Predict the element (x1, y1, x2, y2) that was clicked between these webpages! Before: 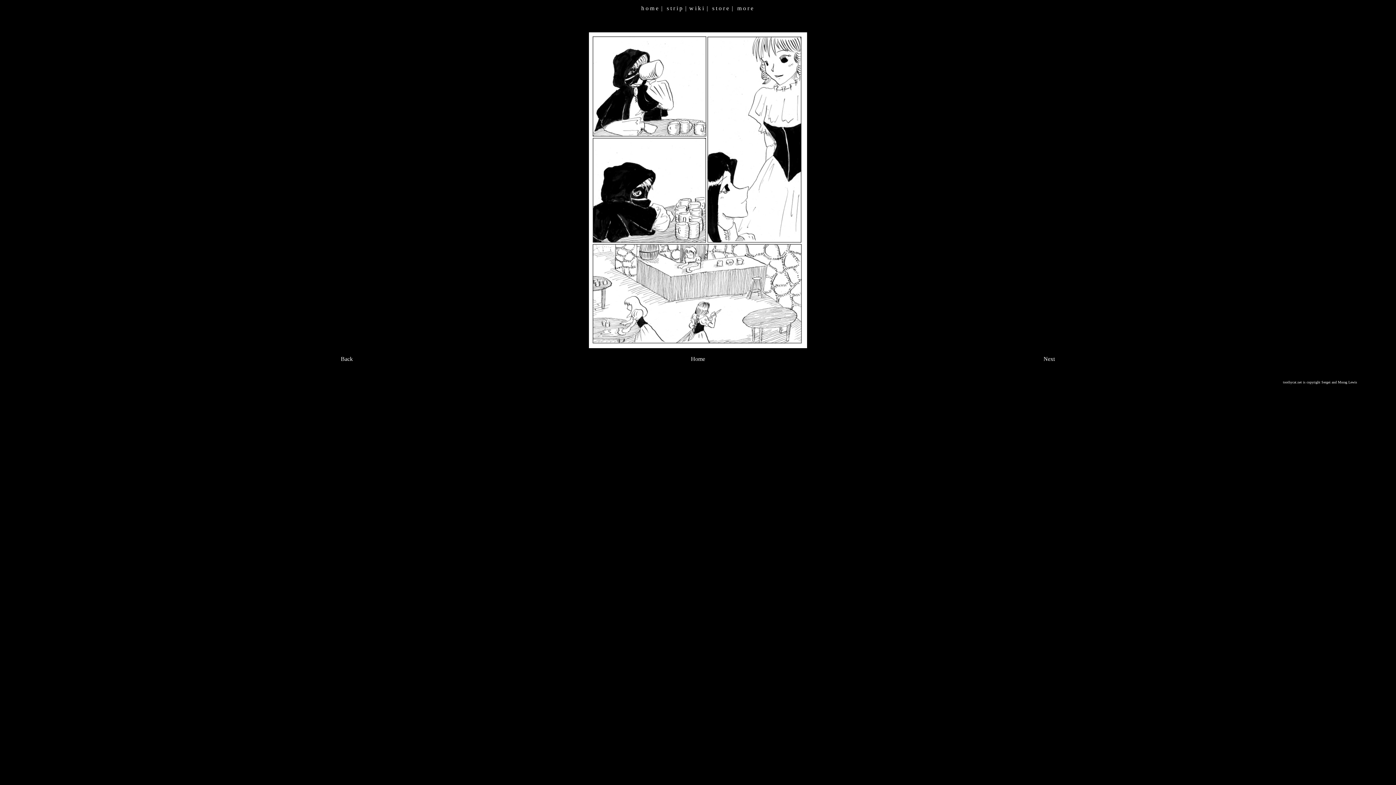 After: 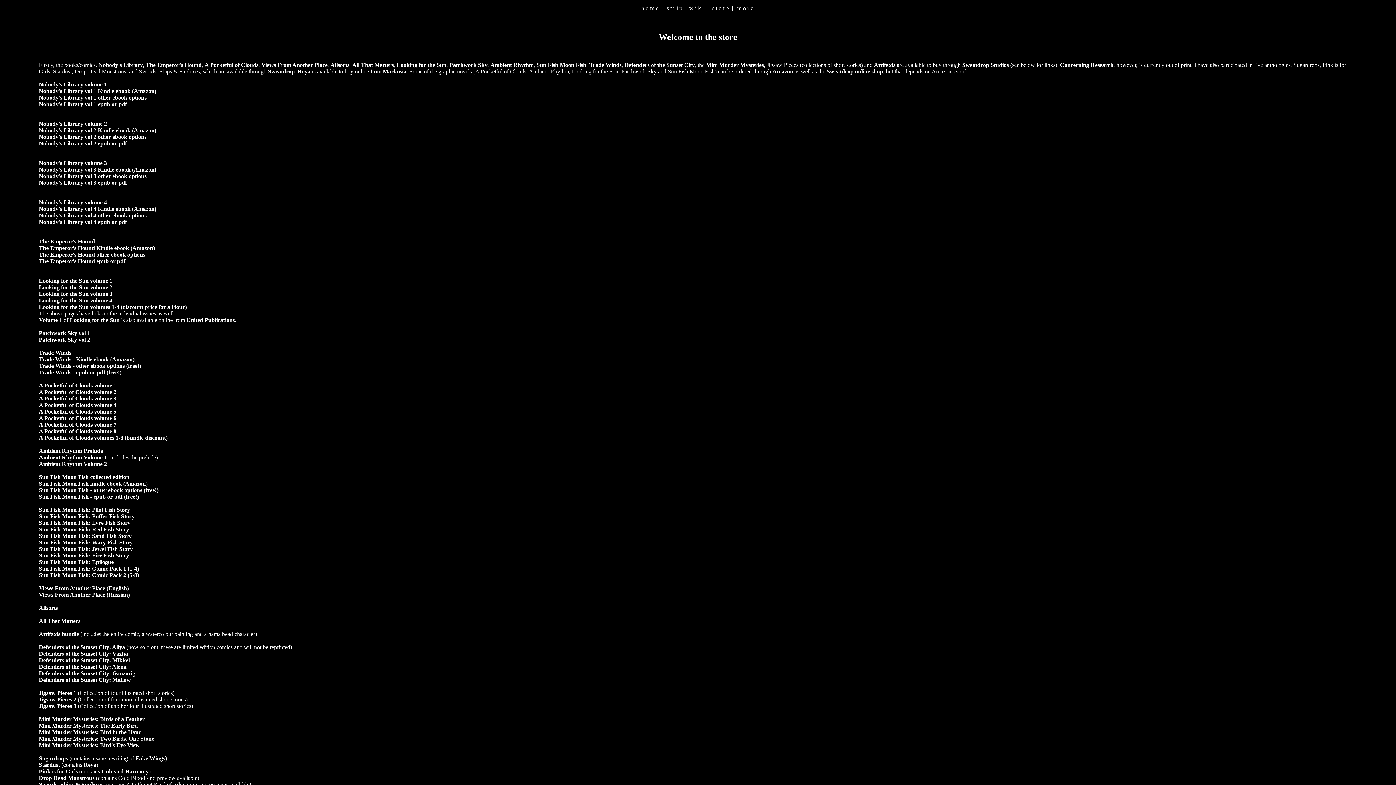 Action: label: s t o r e bbox: (712, 5, 729, 11)